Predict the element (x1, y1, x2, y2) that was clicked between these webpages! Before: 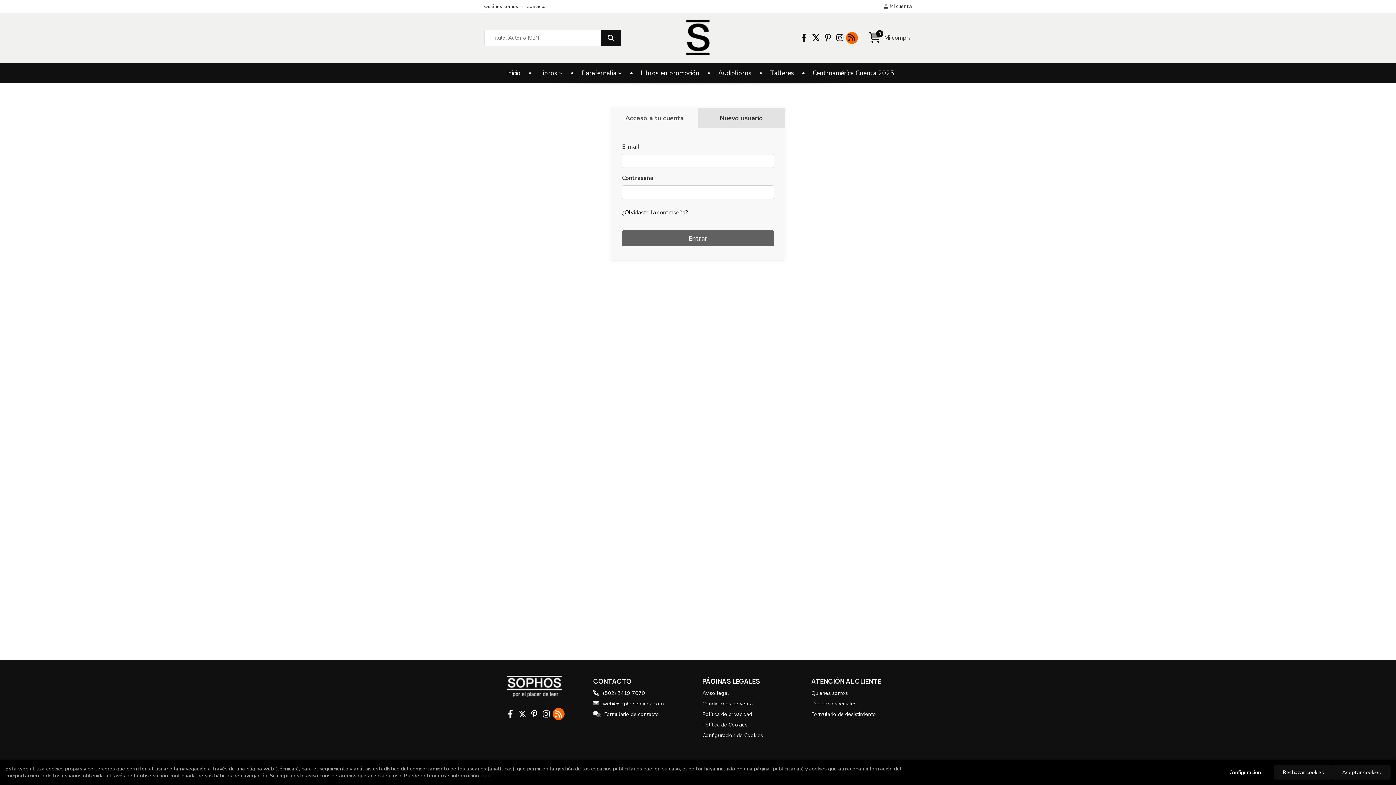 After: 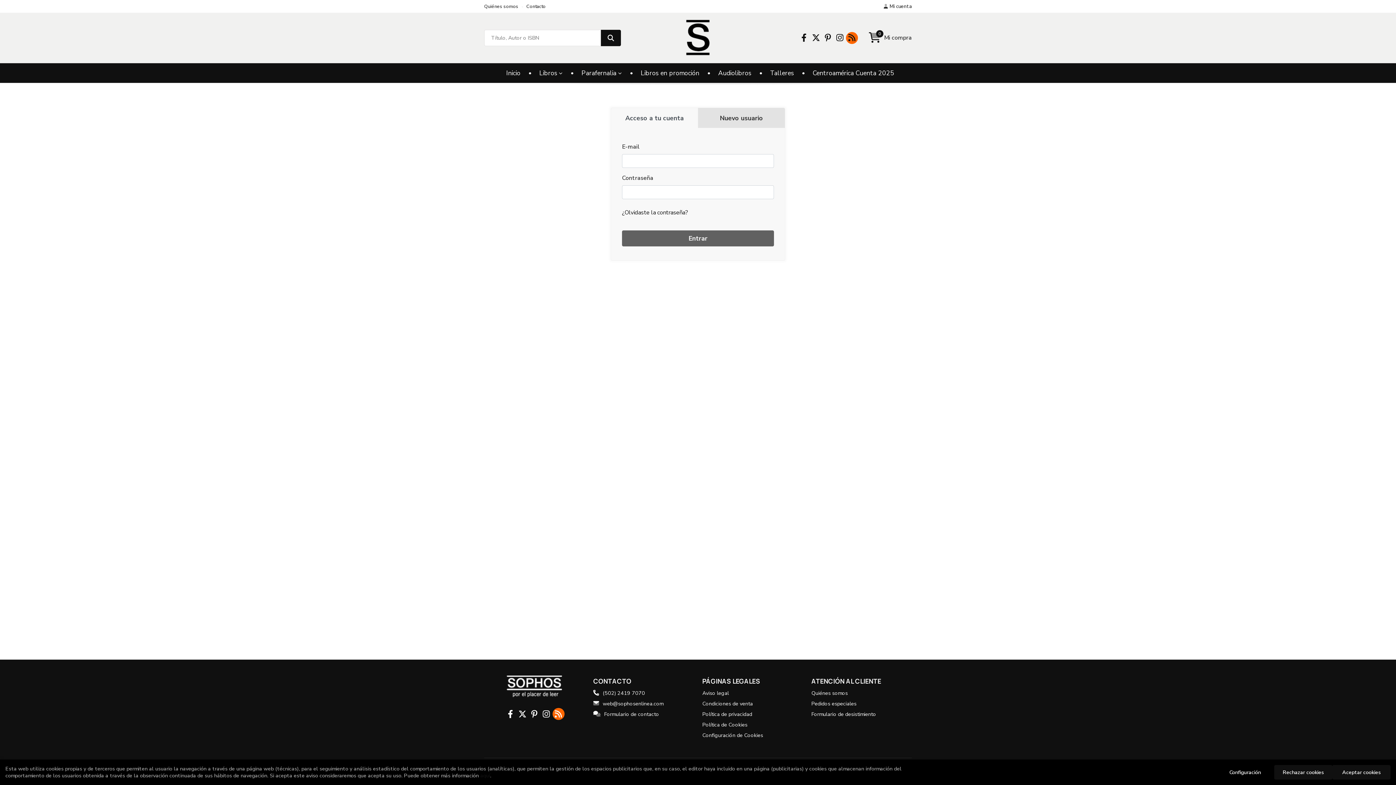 Action: bbox: (810, 31, 822, 43)